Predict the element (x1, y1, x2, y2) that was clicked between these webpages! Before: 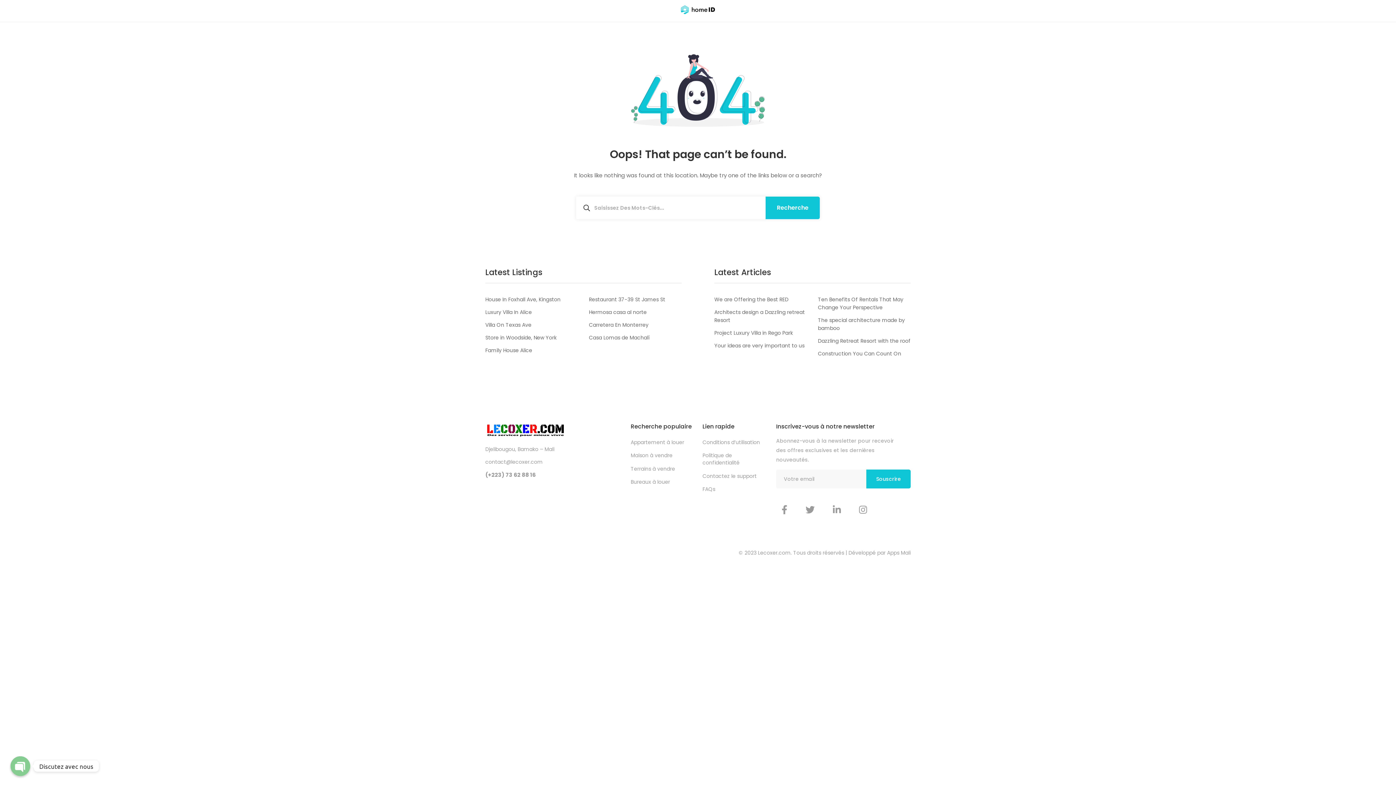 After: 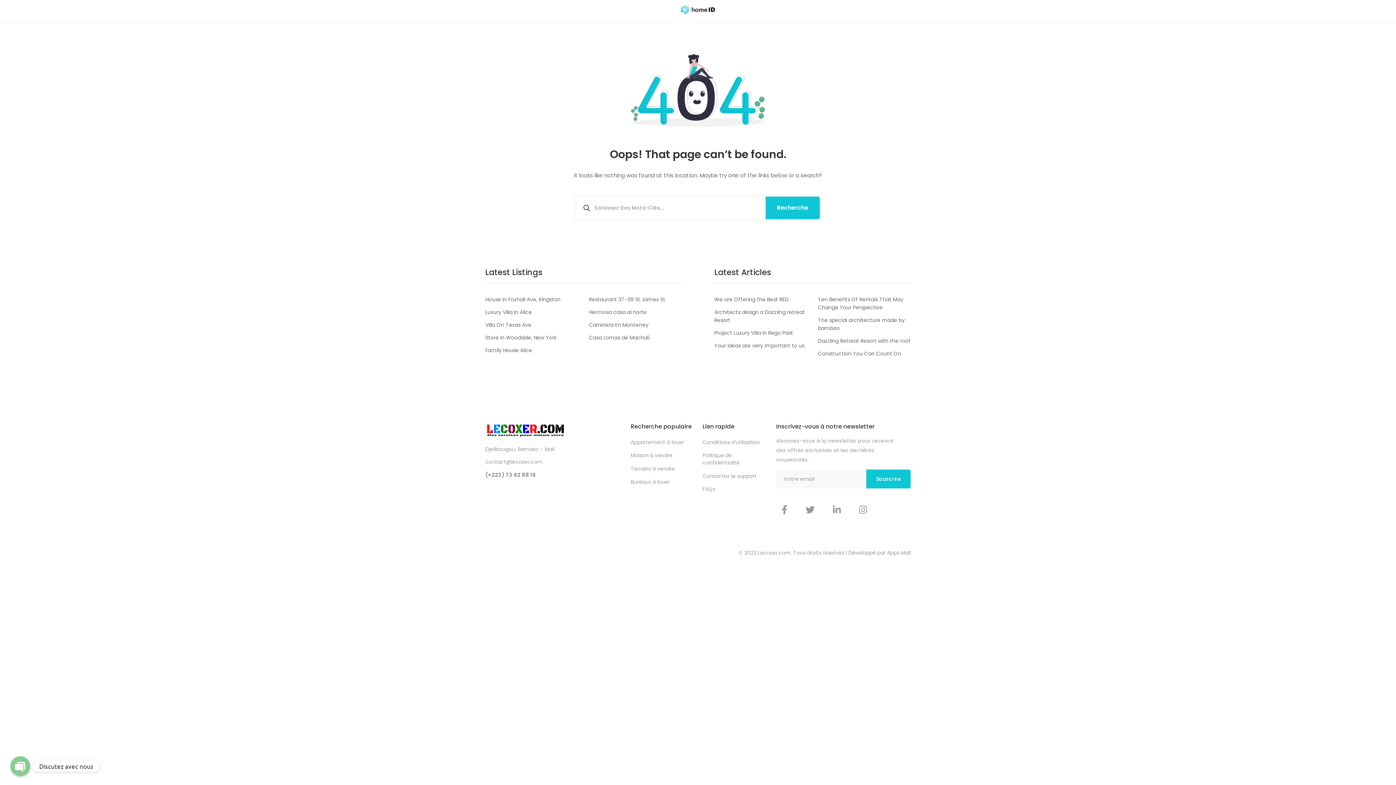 Action: bbox: (485, 308, 532, 316) label: Luxury Villa In Alice